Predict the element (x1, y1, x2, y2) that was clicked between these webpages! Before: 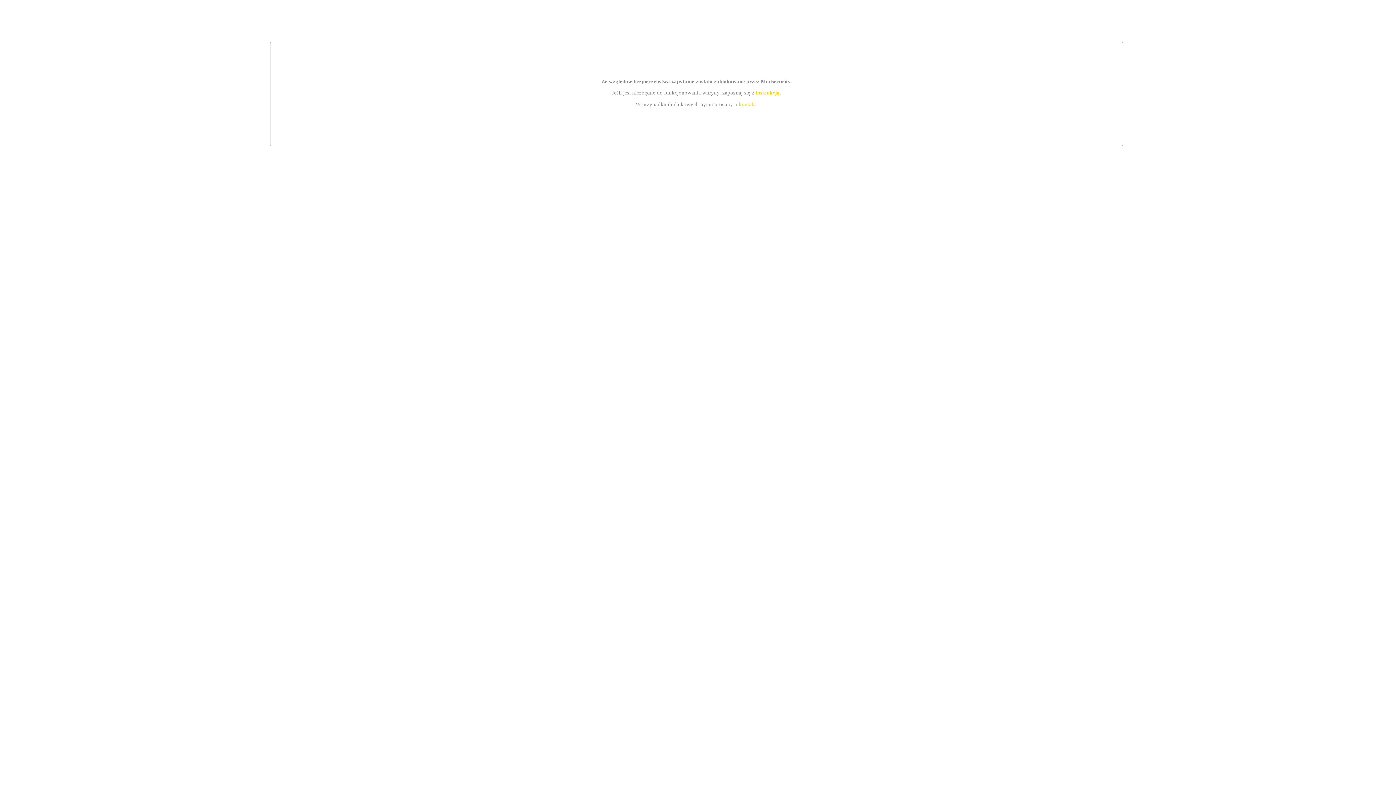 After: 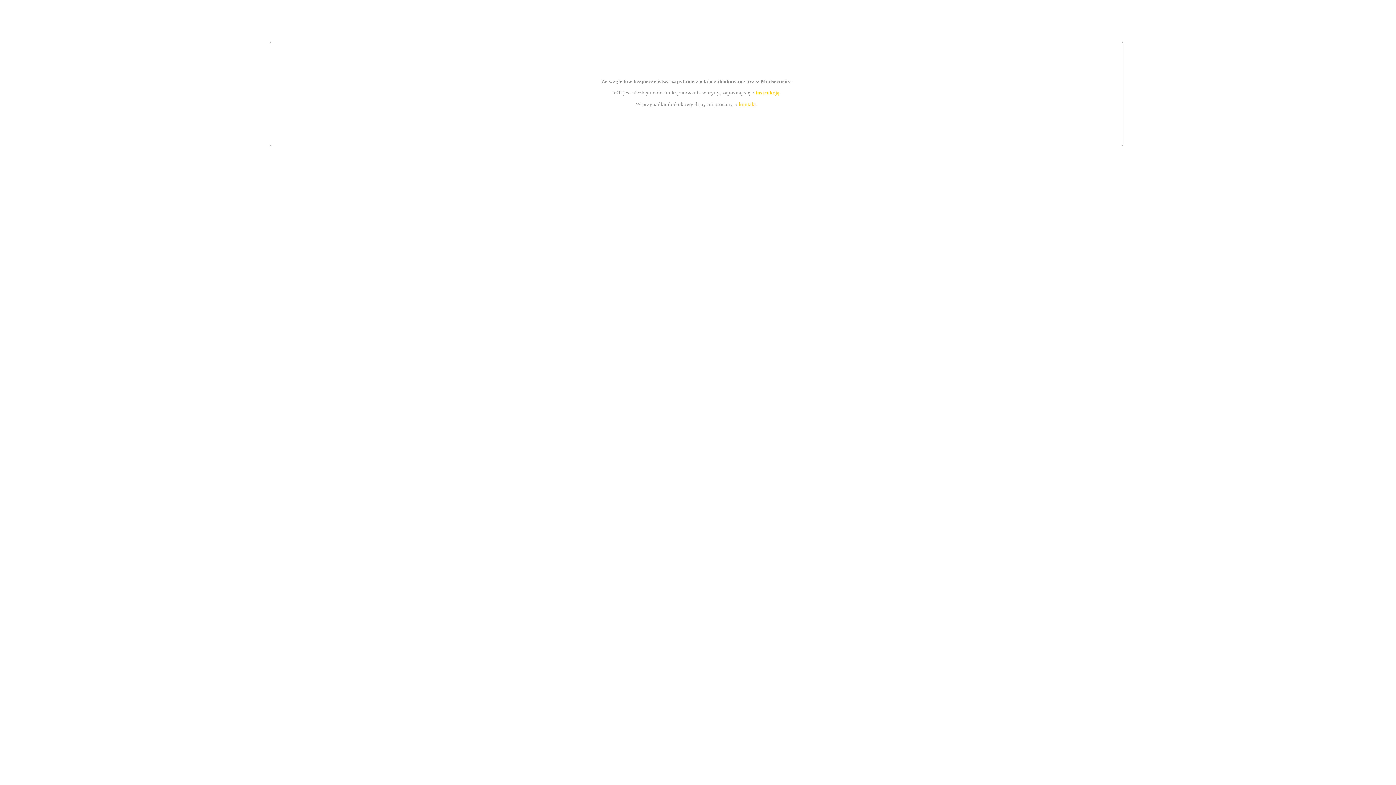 Action: bbox: (755, 89, 779, 95) label: instrukcją